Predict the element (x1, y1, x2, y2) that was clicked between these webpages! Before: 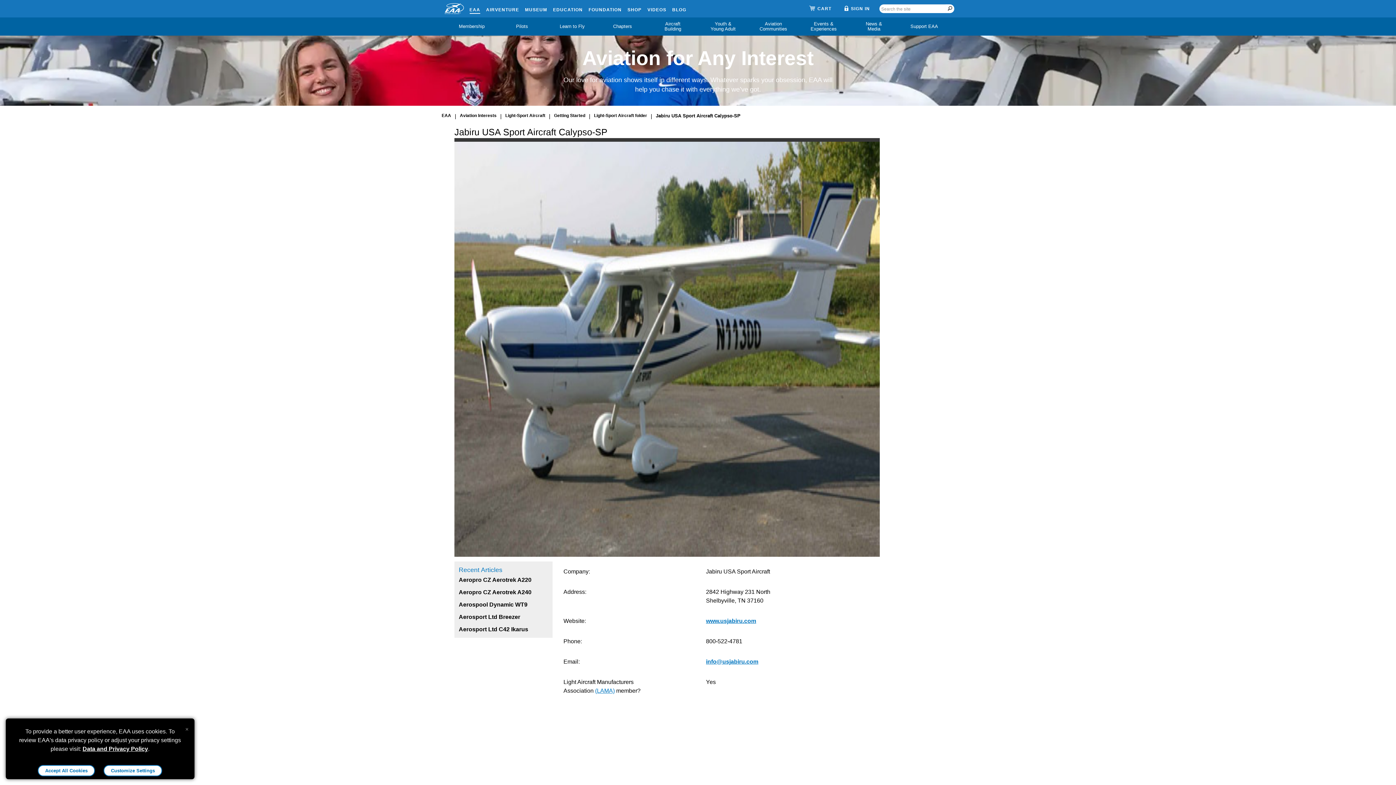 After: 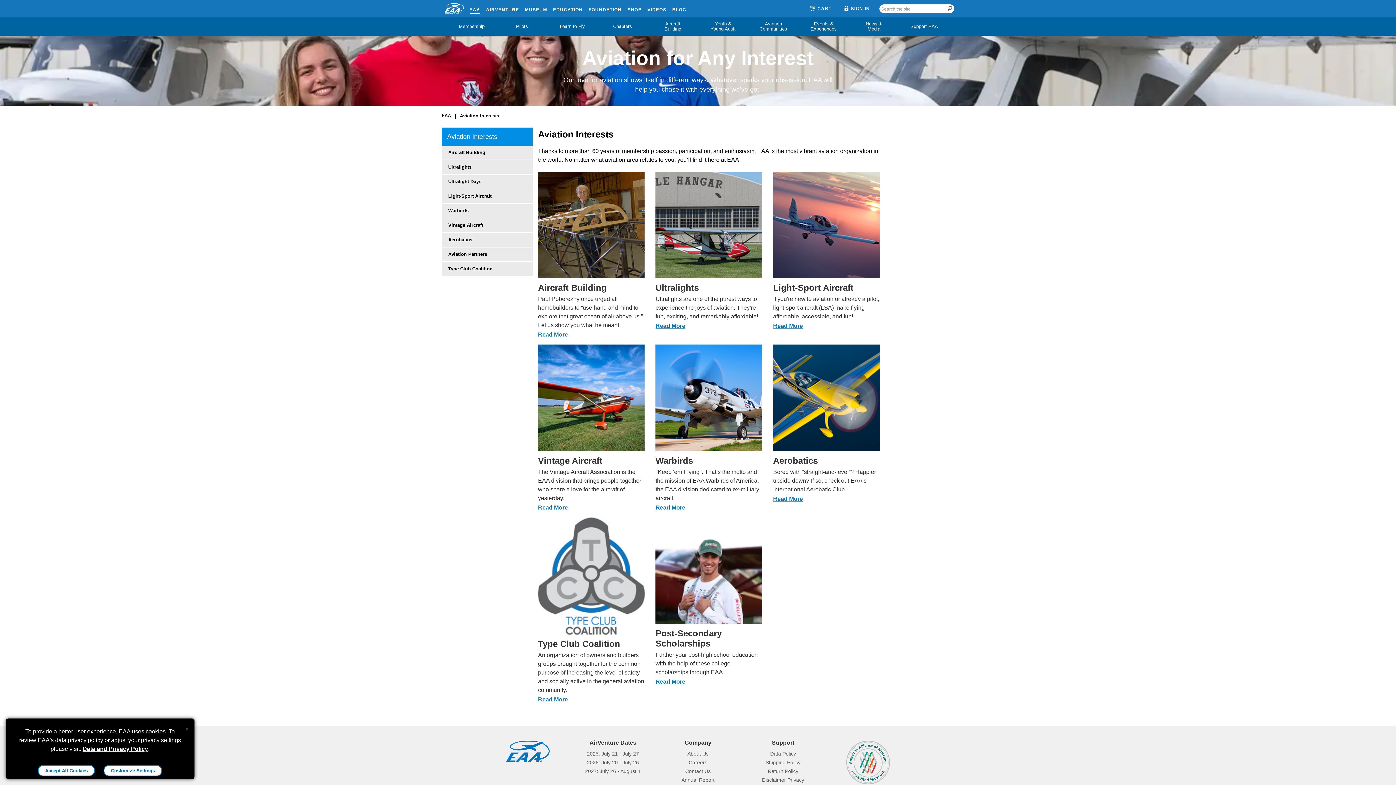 Action: bbox: (460, 113, 496, 118) label: Aviation Interests